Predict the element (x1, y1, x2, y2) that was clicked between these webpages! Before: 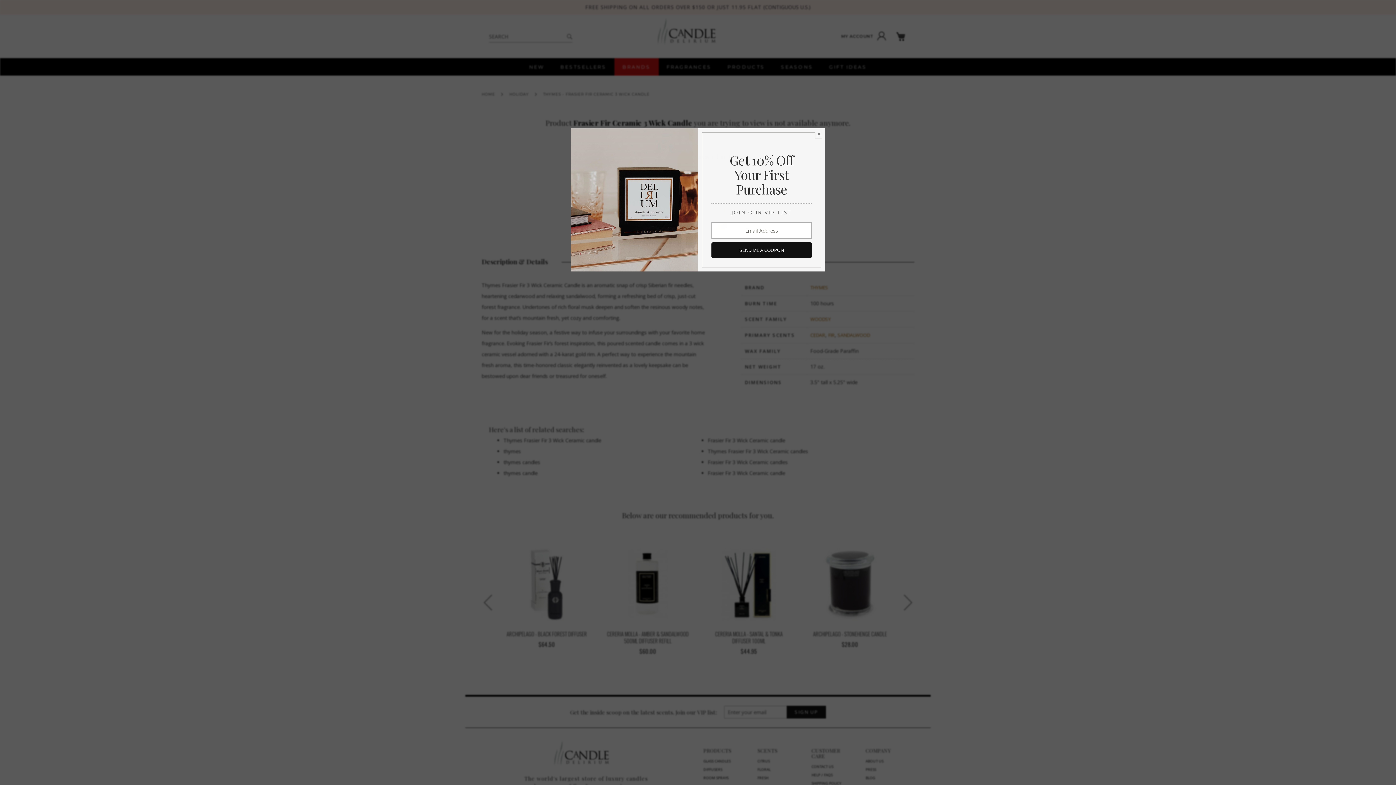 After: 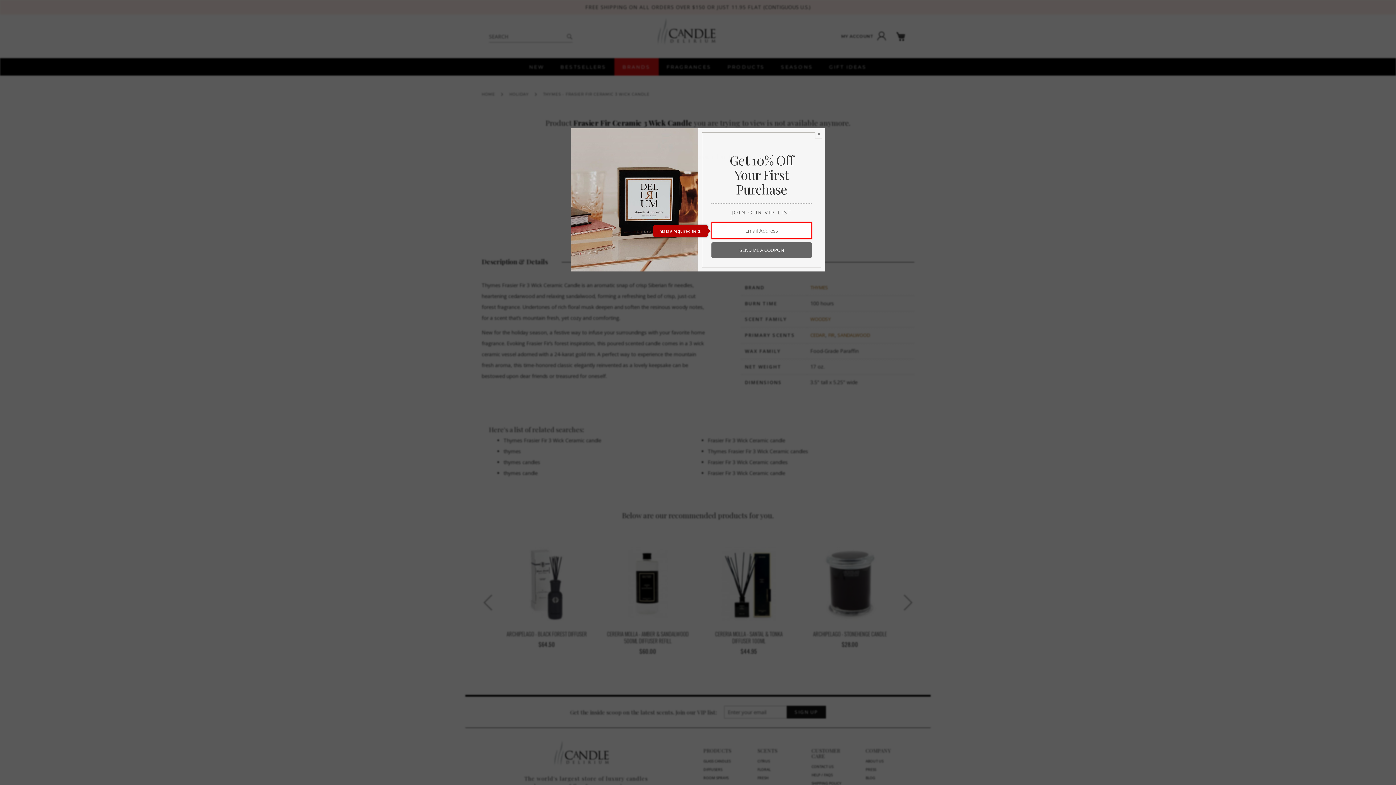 Action: label: SEND ME A COUPON bbox: (711, 242, 812, 258)